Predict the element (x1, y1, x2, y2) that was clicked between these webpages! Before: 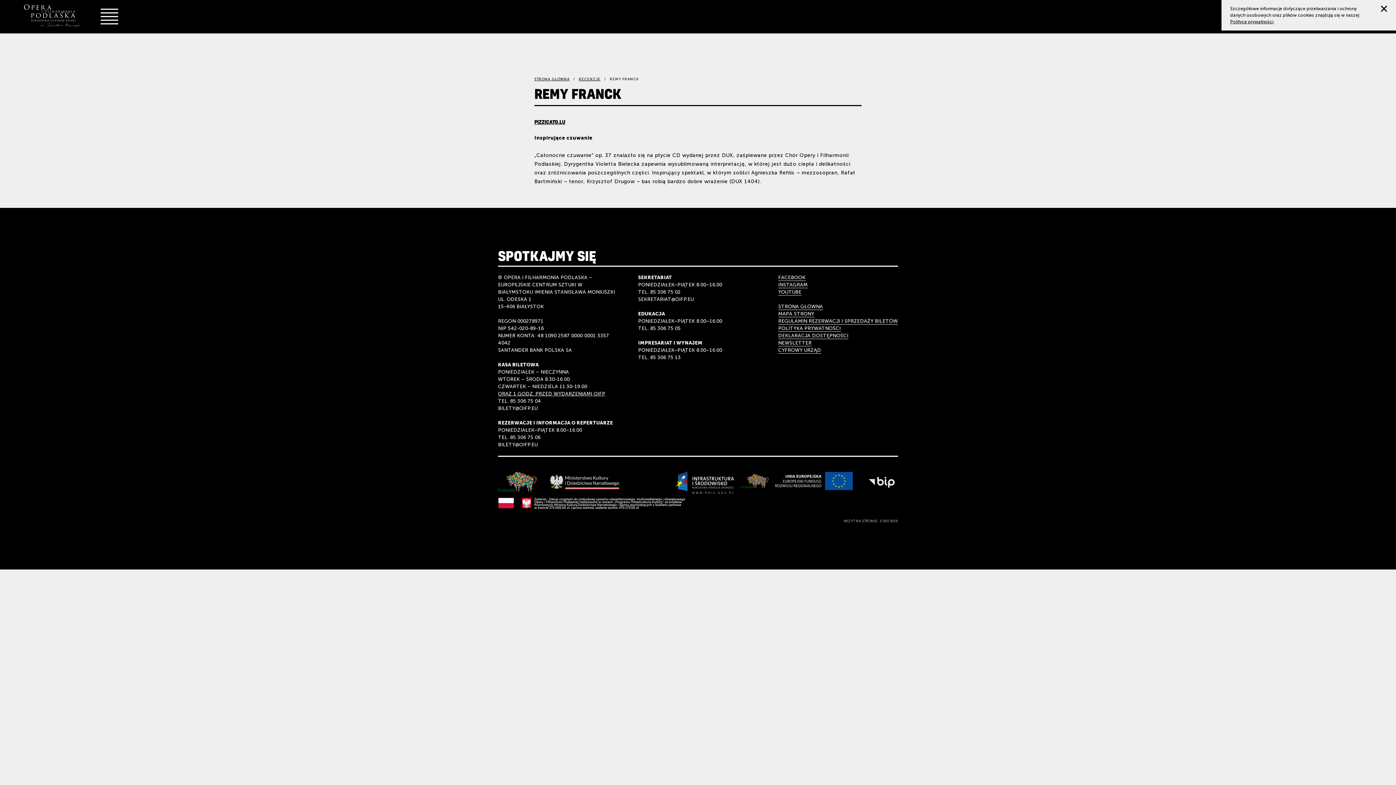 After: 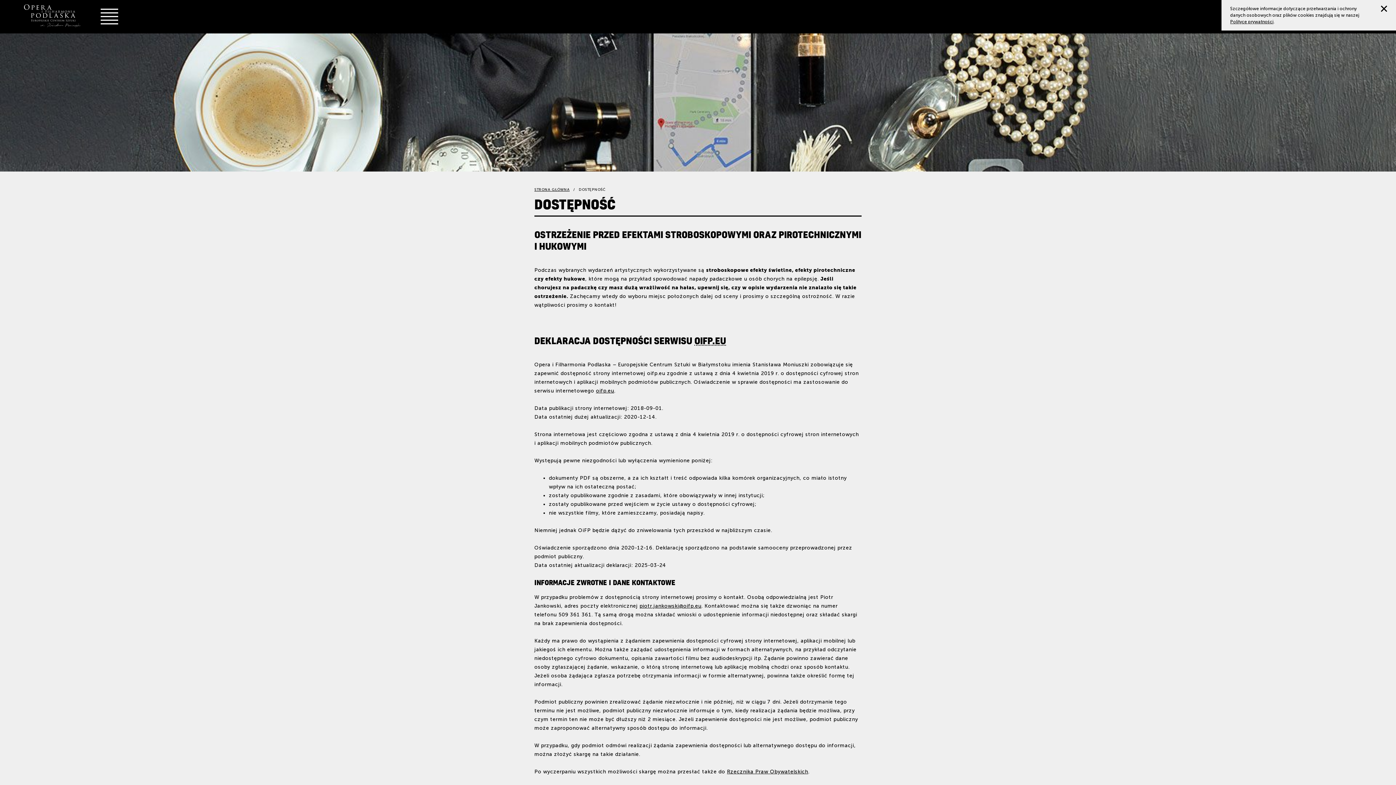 Action: bbox: (778, 332, 848, 339) label: DEKLARACJA DOSTĘPNOŚCI